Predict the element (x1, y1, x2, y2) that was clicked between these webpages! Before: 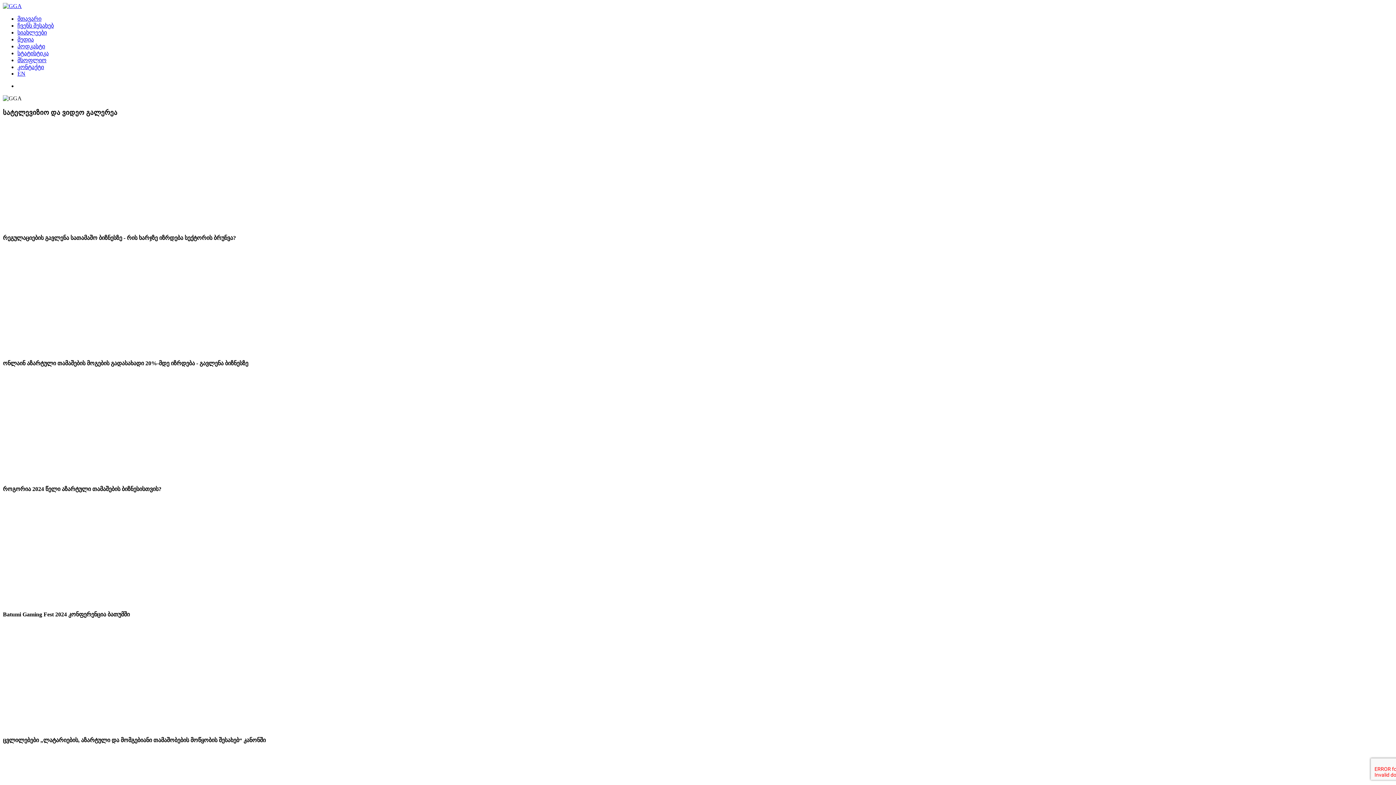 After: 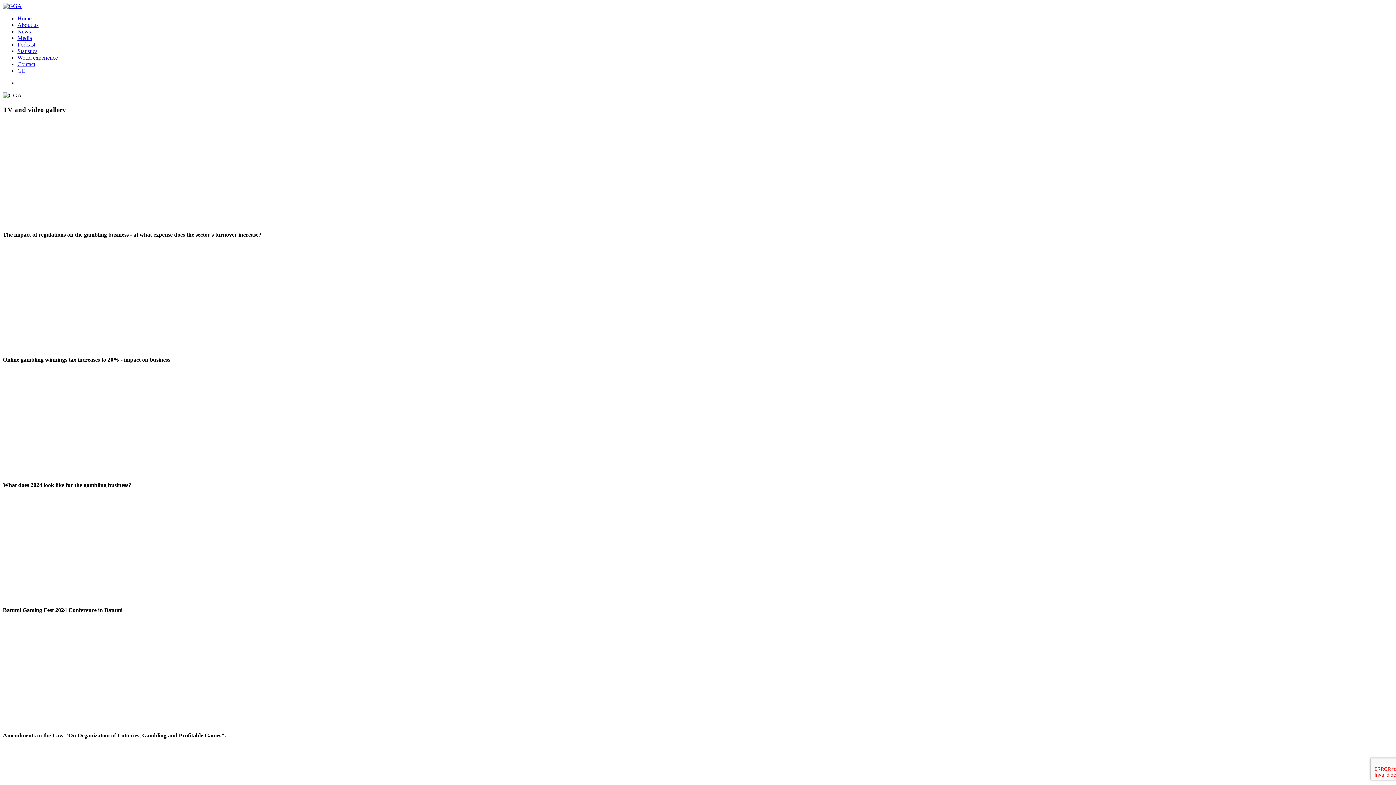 Action: label: EN bbox: (17, 70, 25, 76)